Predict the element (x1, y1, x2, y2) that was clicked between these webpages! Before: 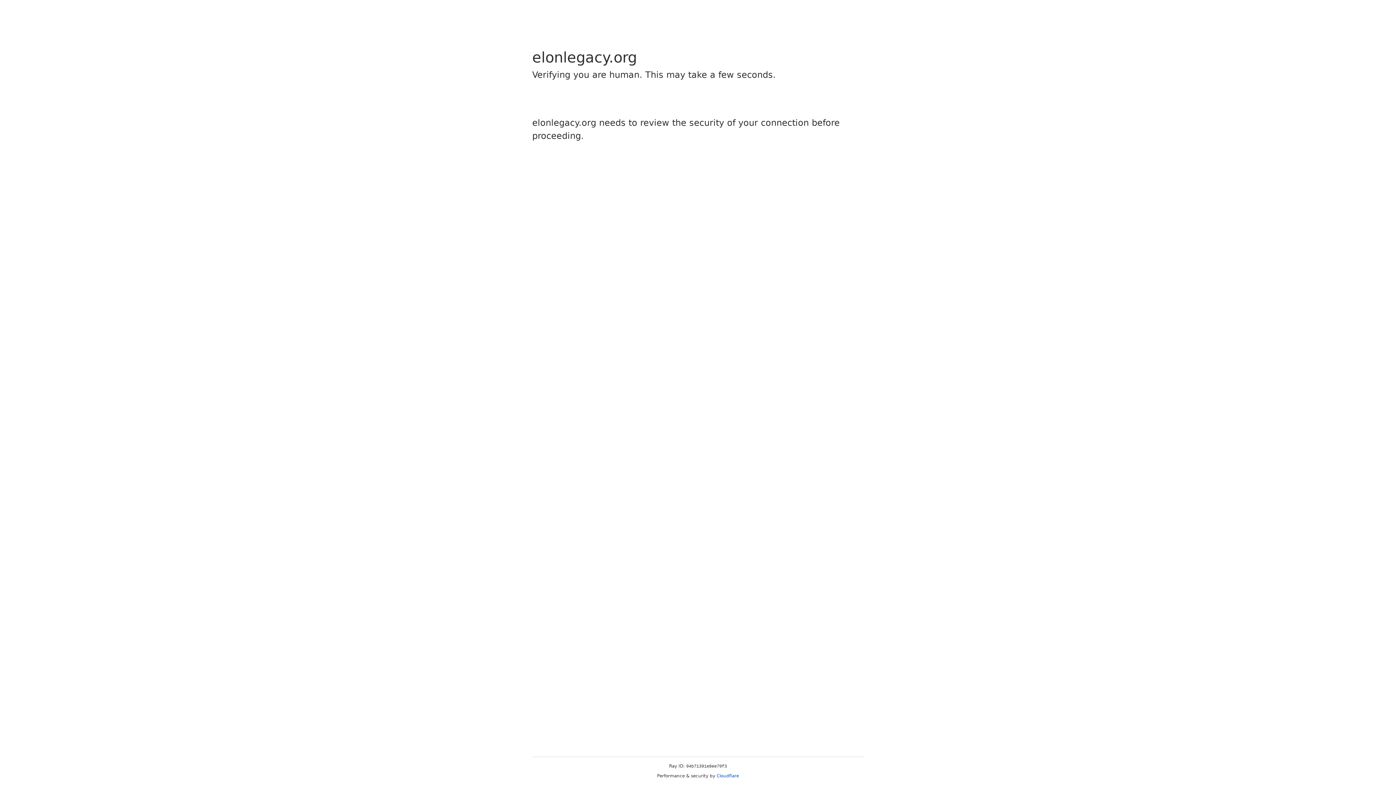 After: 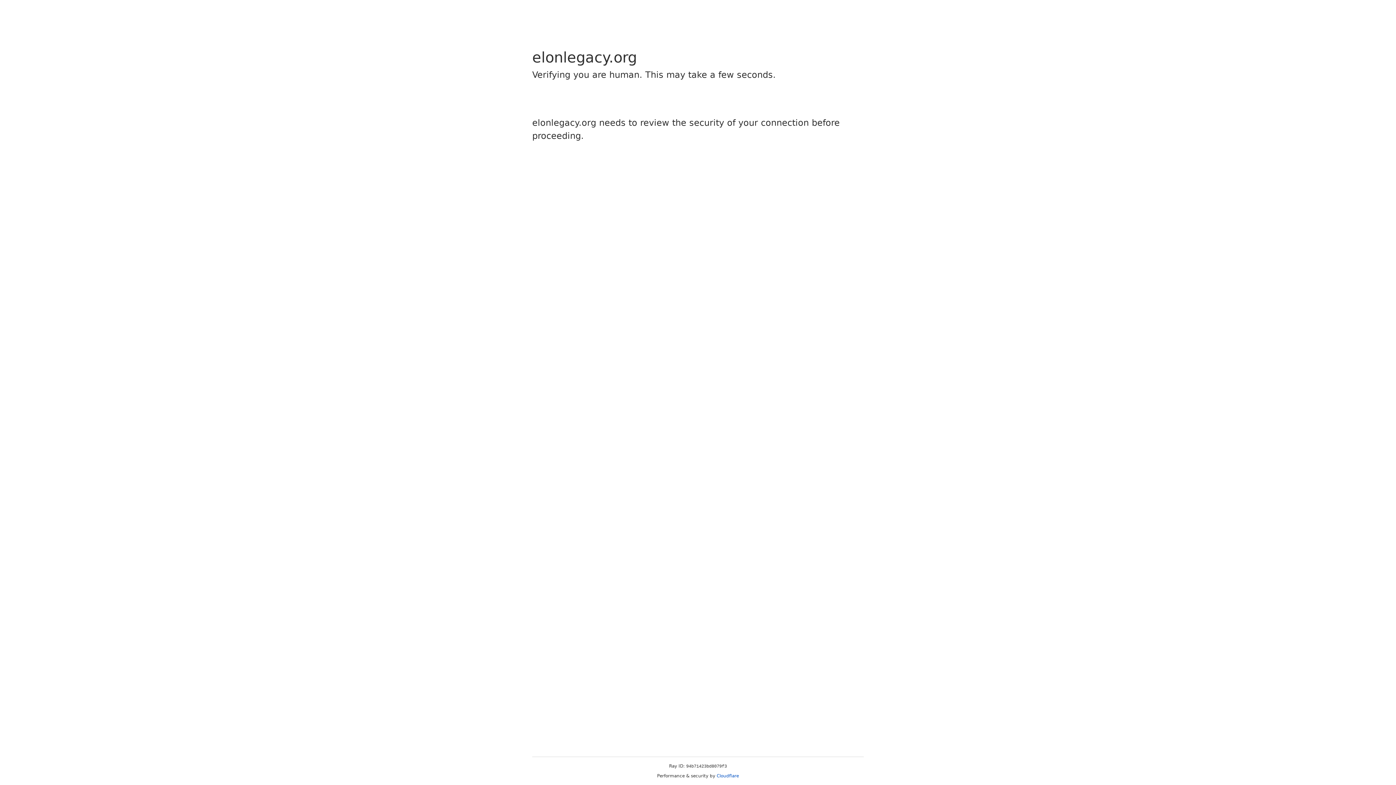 Action: label: Cloudflare bbox: (716, 773, 739, 778)